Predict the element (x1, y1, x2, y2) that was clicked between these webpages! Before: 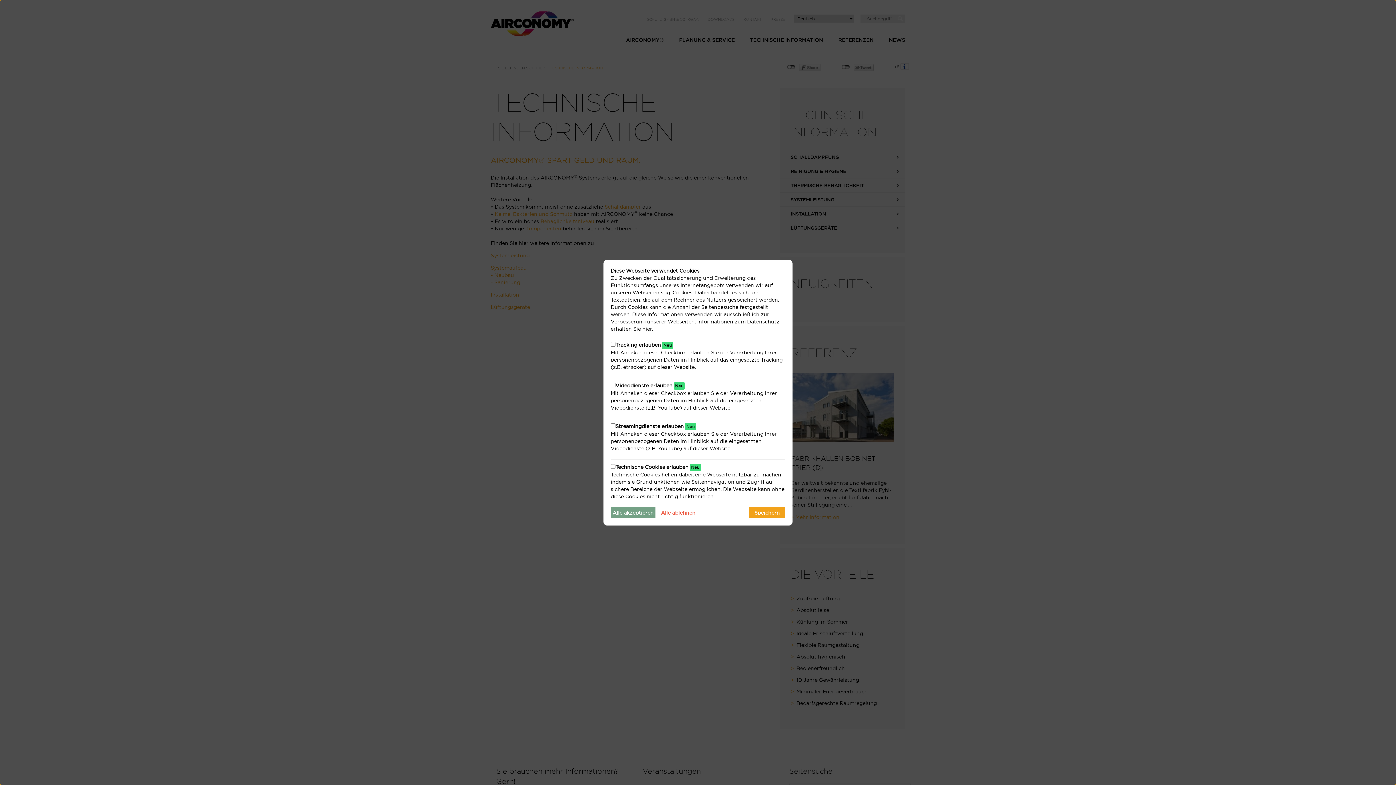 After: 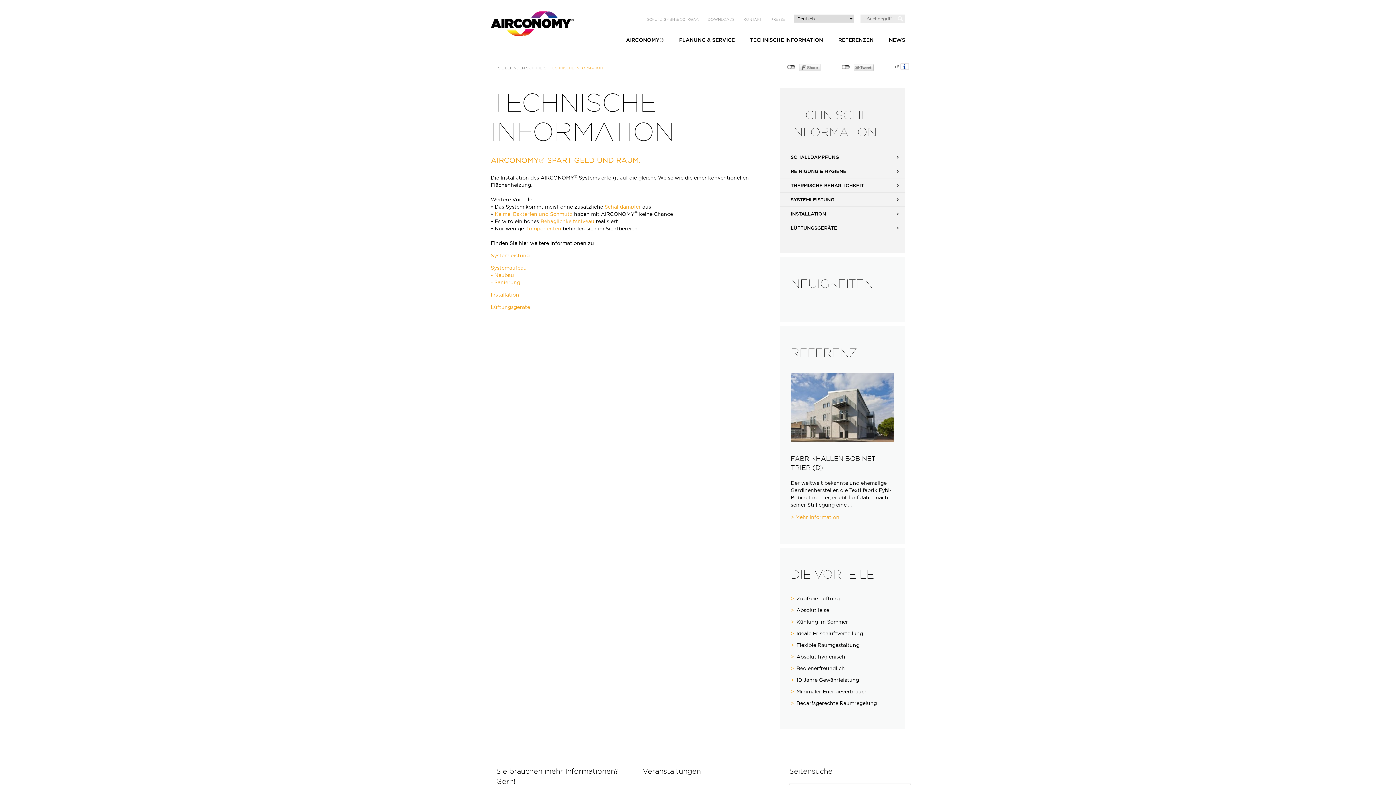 Action: label: Speichern bbox: (749, 507, 785, 518)